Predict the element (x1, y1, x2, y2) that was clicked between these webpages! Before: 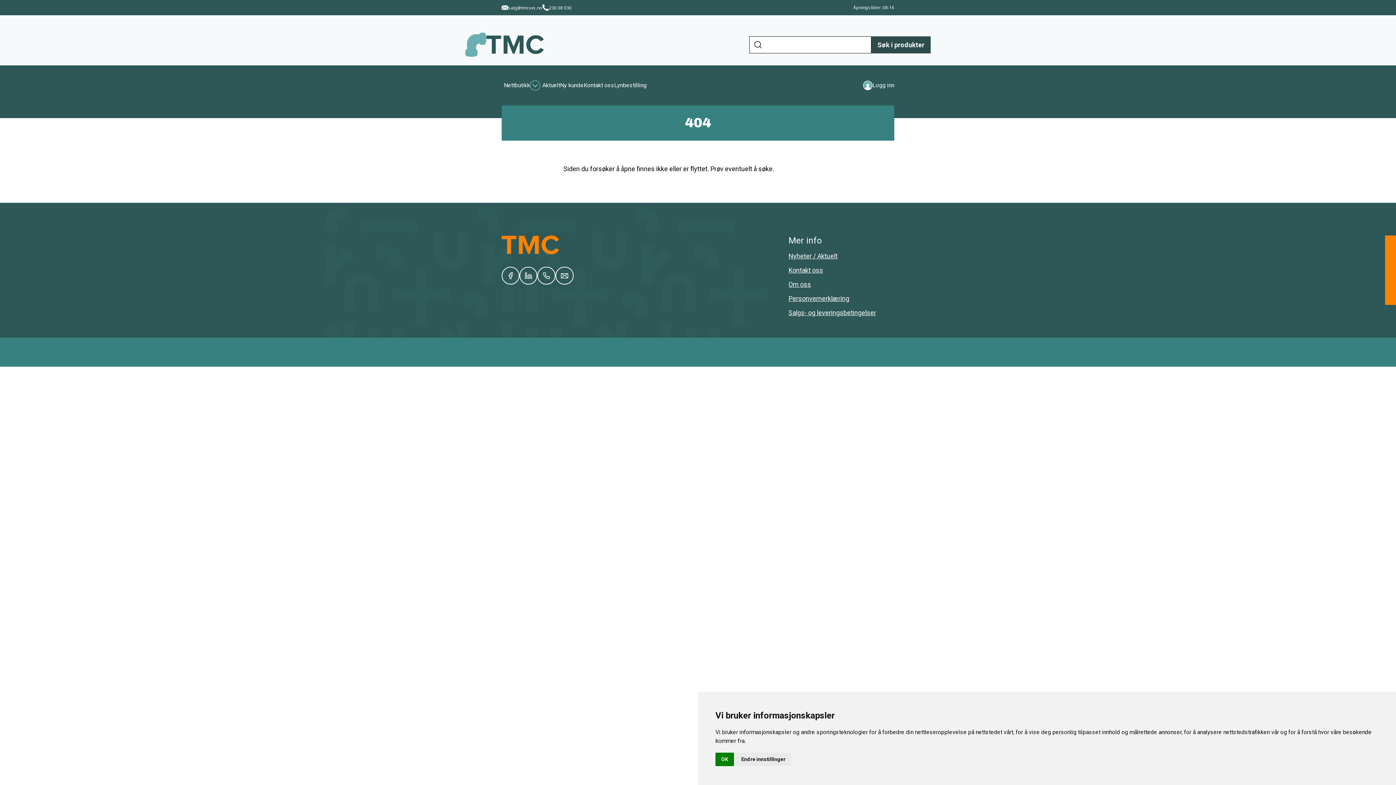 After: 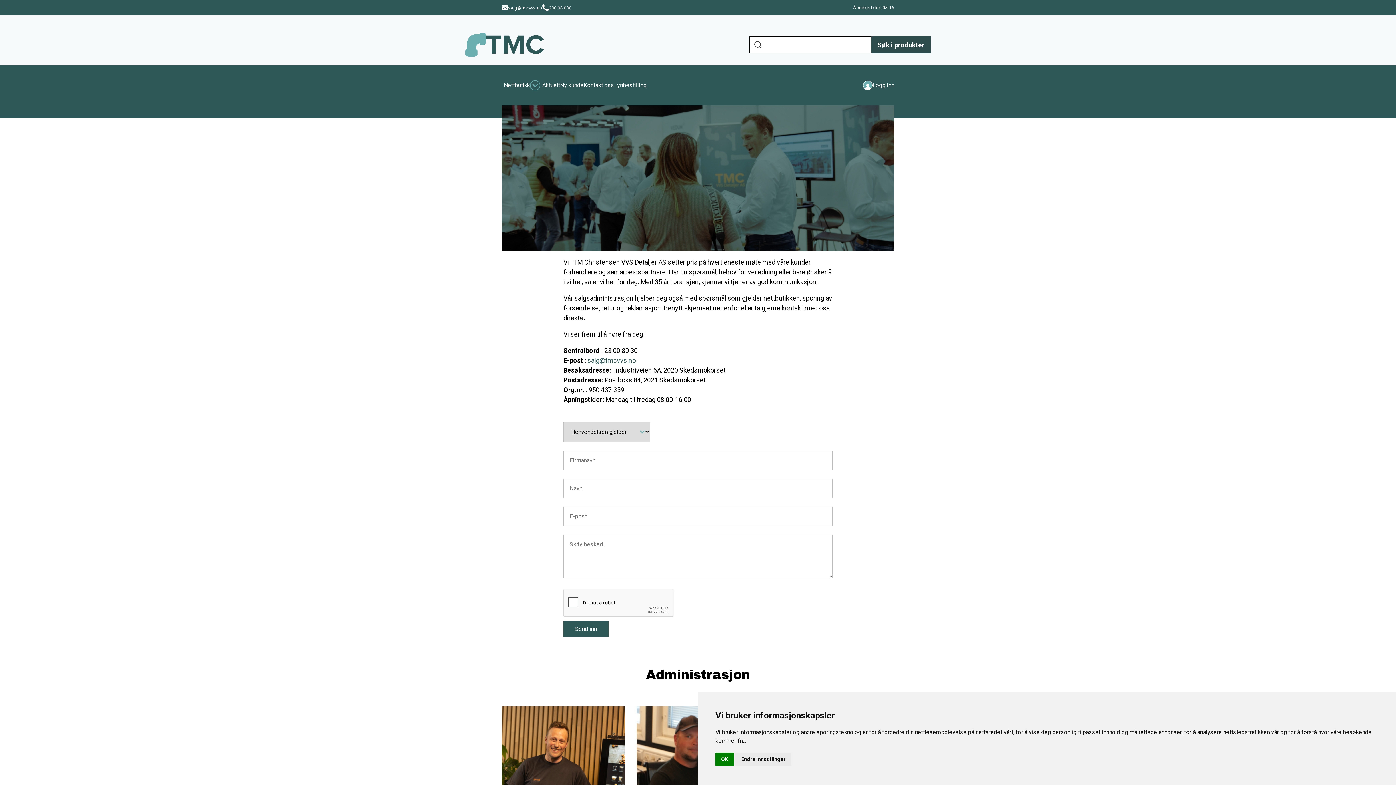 Action: label: Kontakt oss bbox: (583, 80, 614, 91)